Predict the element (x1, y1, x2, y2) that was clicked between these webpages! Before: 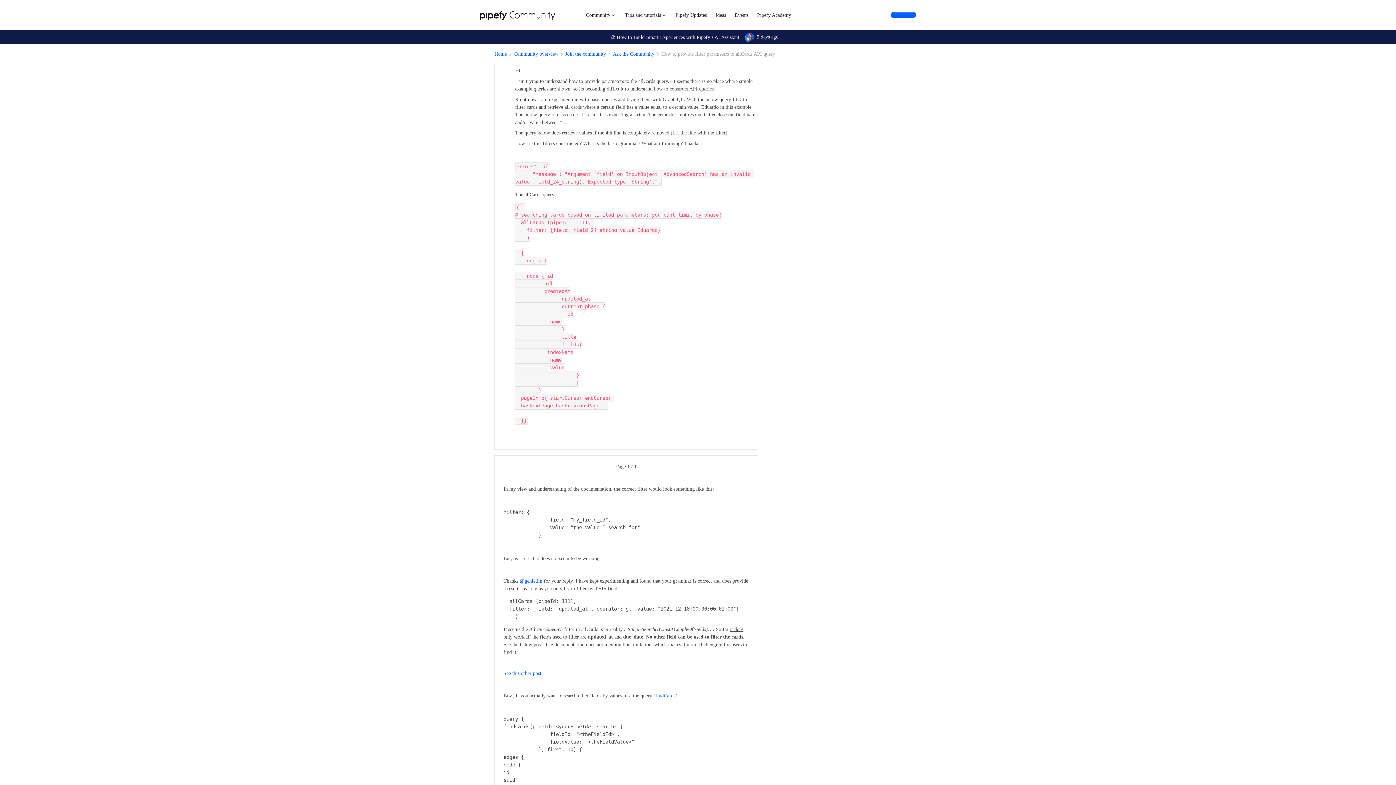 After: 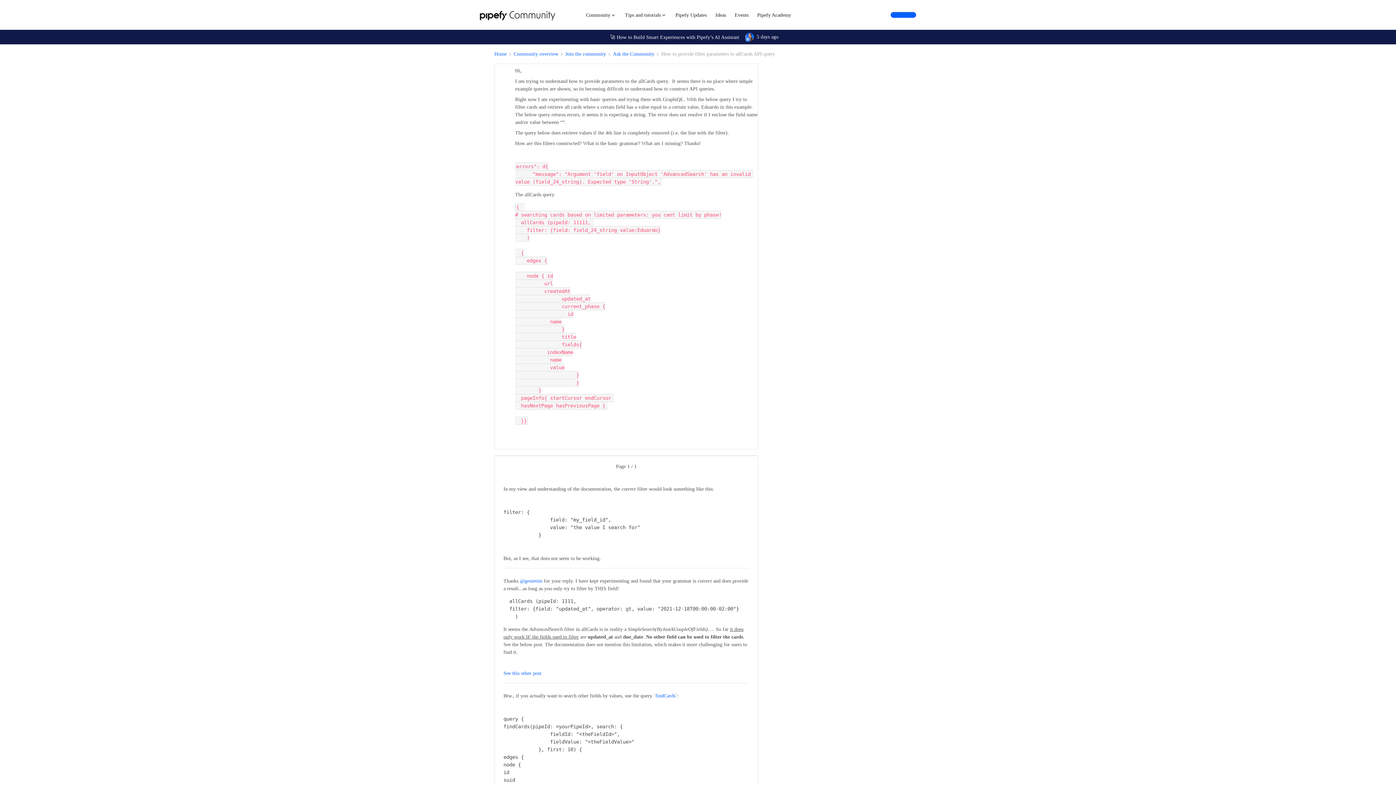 Action: label: findCards bbox: (655, 693, 675, 698)